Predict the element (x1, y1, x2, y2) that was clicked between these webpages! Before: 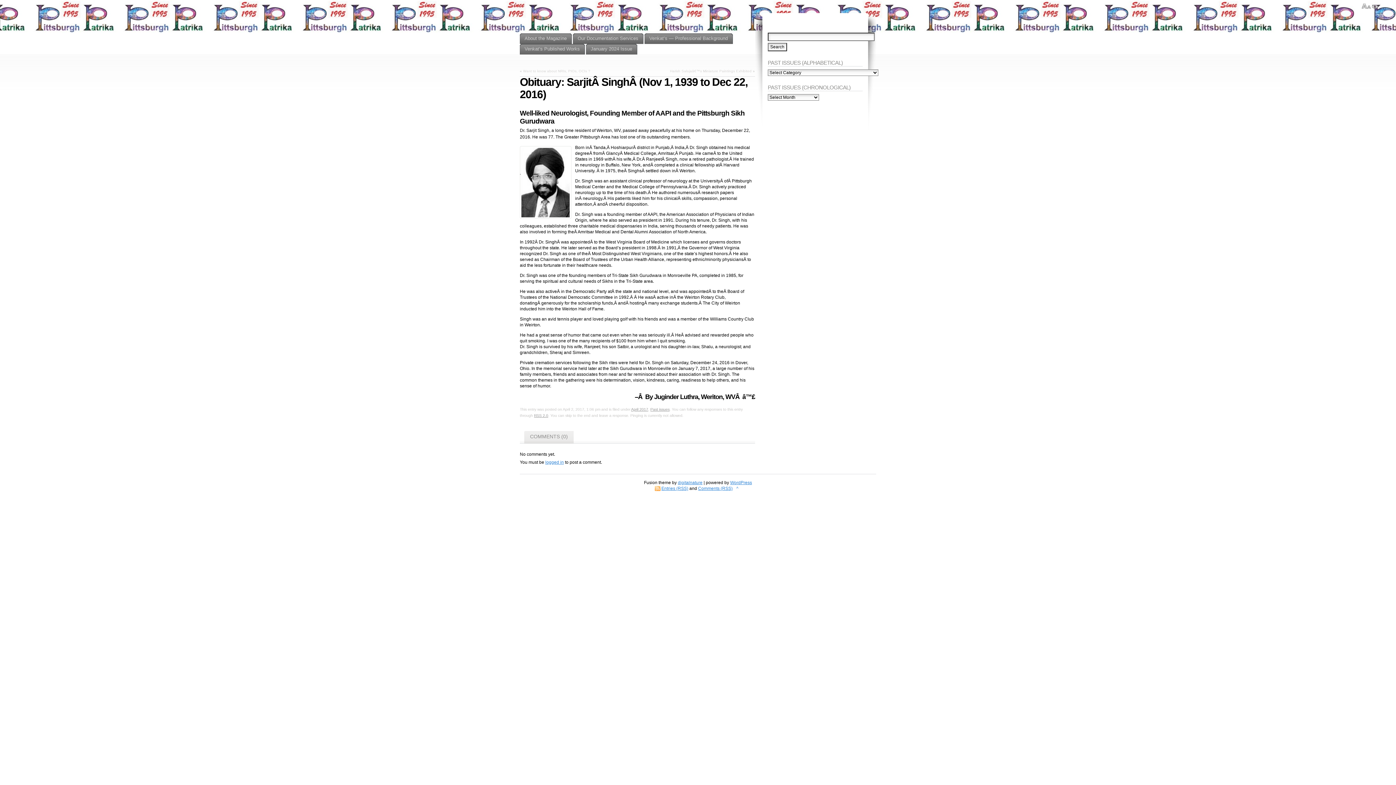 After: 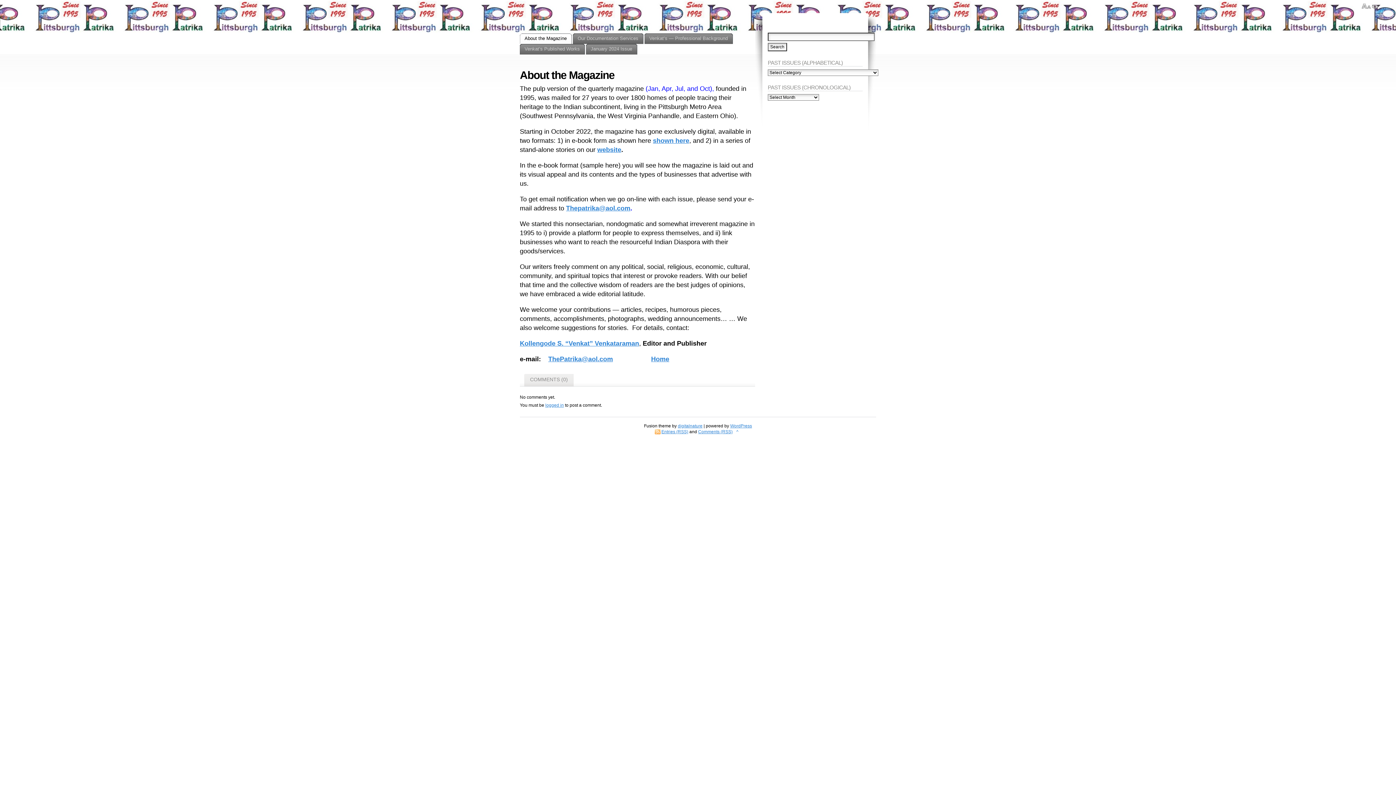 Action: label: About the Magazine bbox: (520, 33, 572, 44)